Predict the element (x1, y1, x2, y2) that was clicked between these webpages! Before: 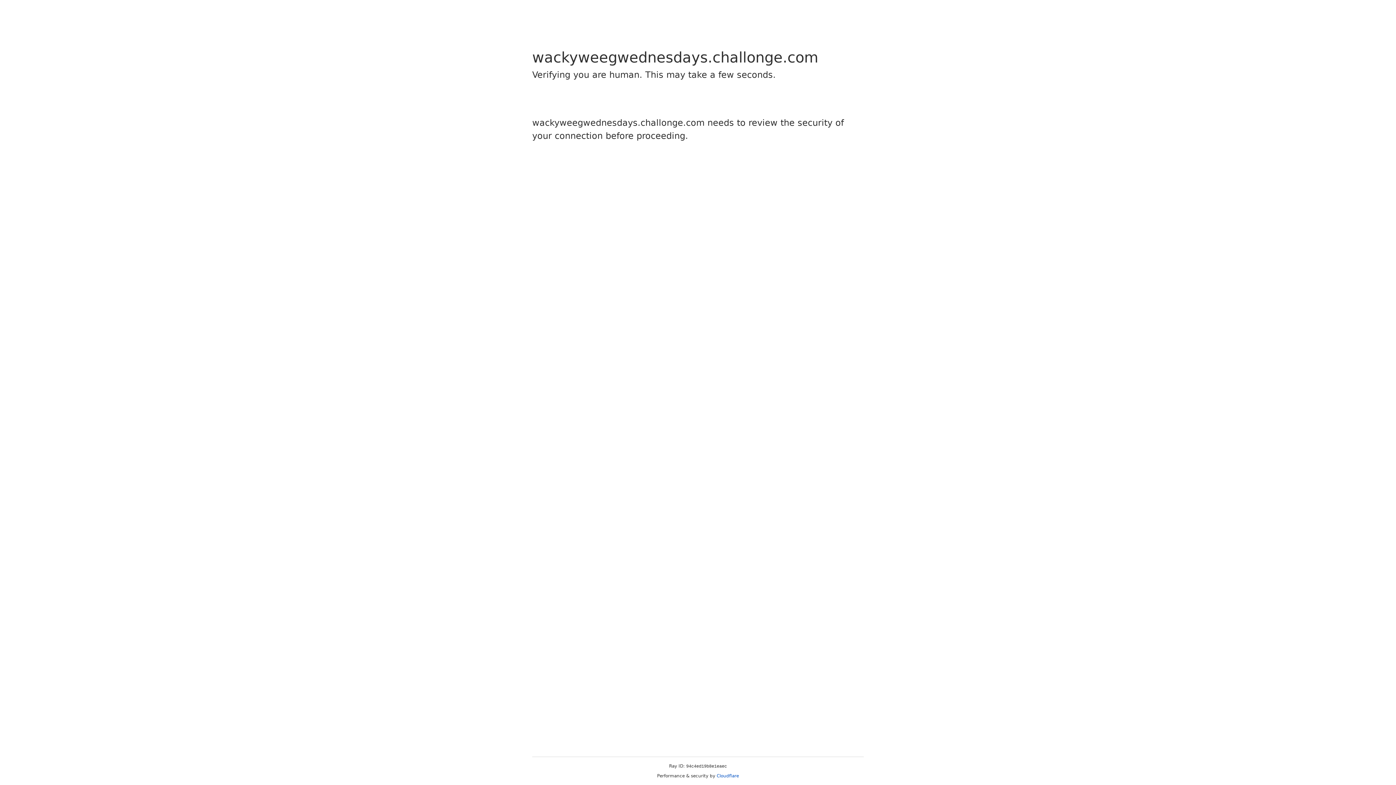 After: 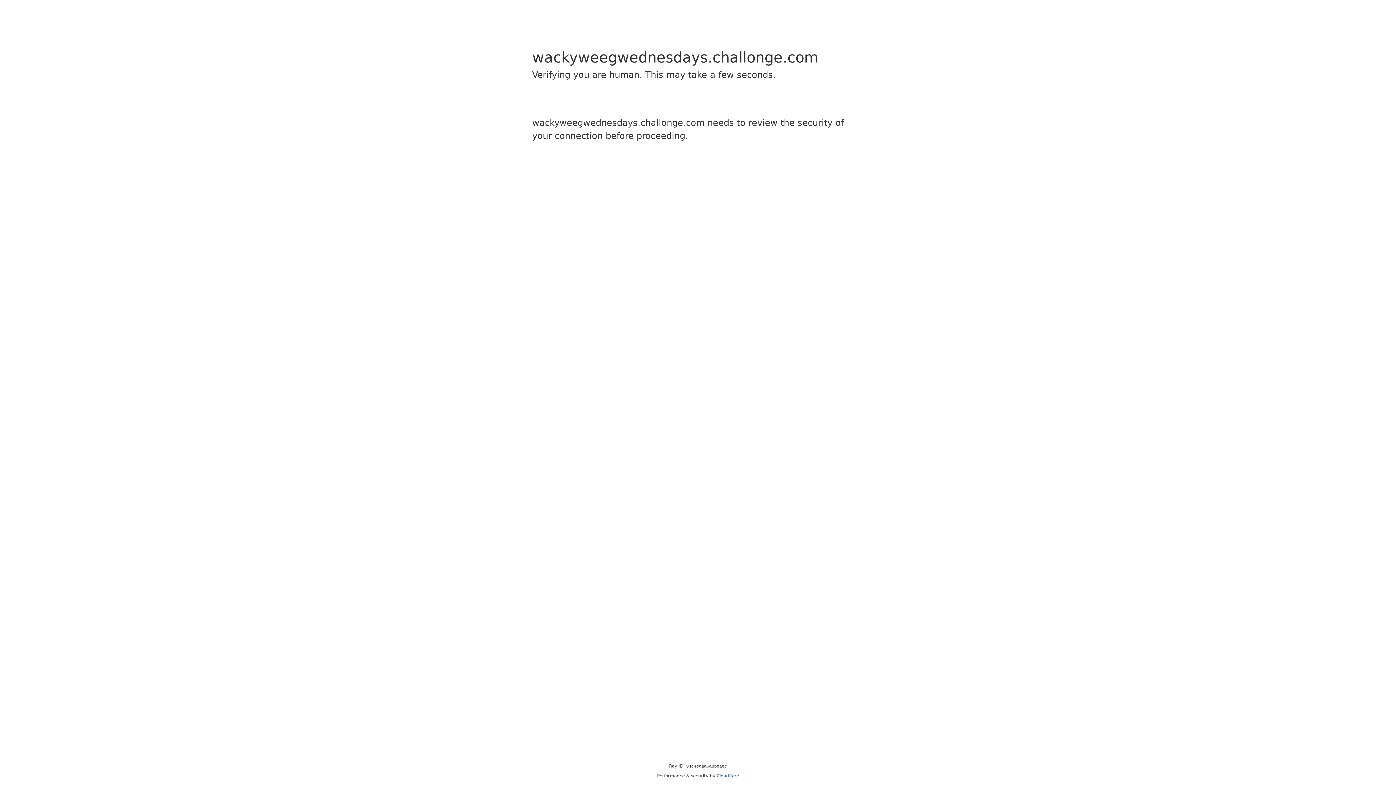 Action: bbox: (716, 773, 739, 778) label: Cloudflare